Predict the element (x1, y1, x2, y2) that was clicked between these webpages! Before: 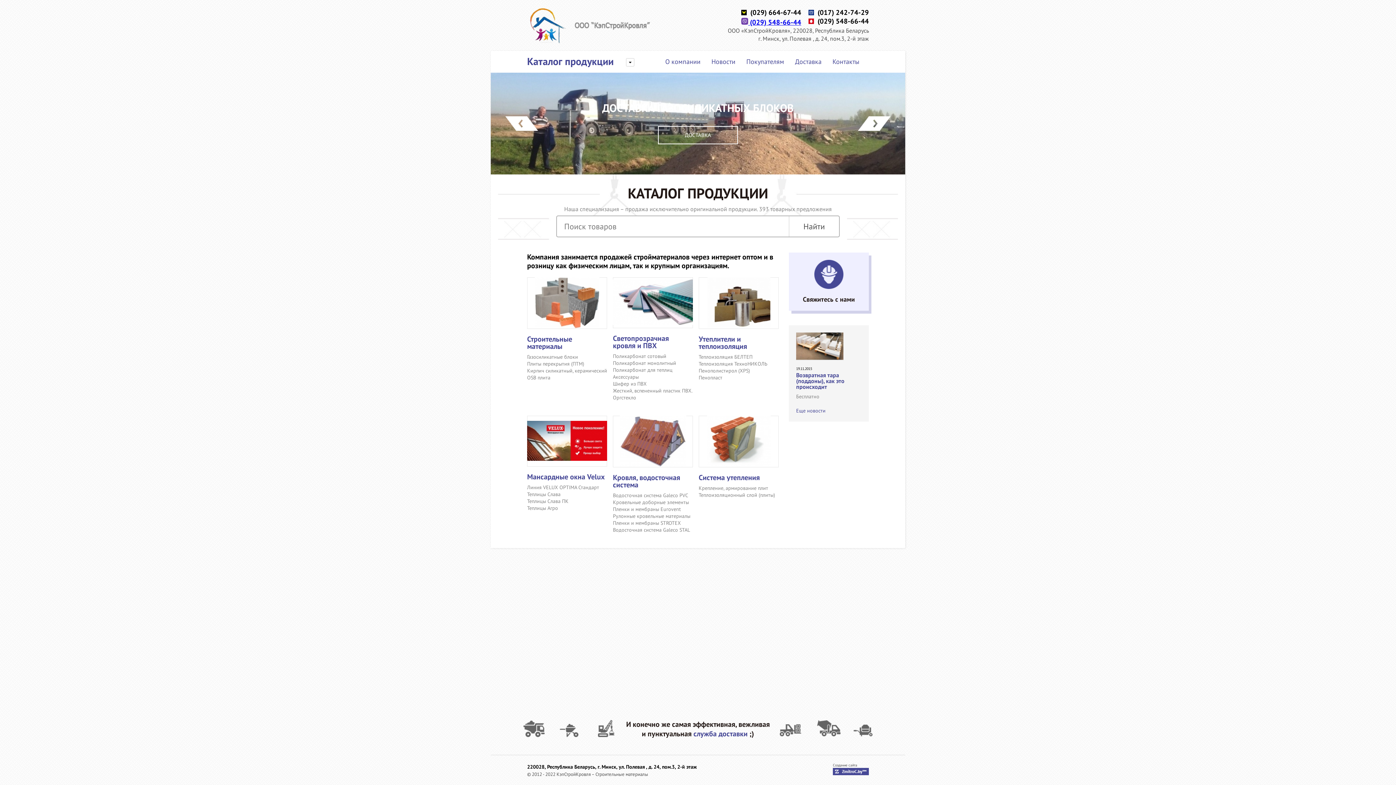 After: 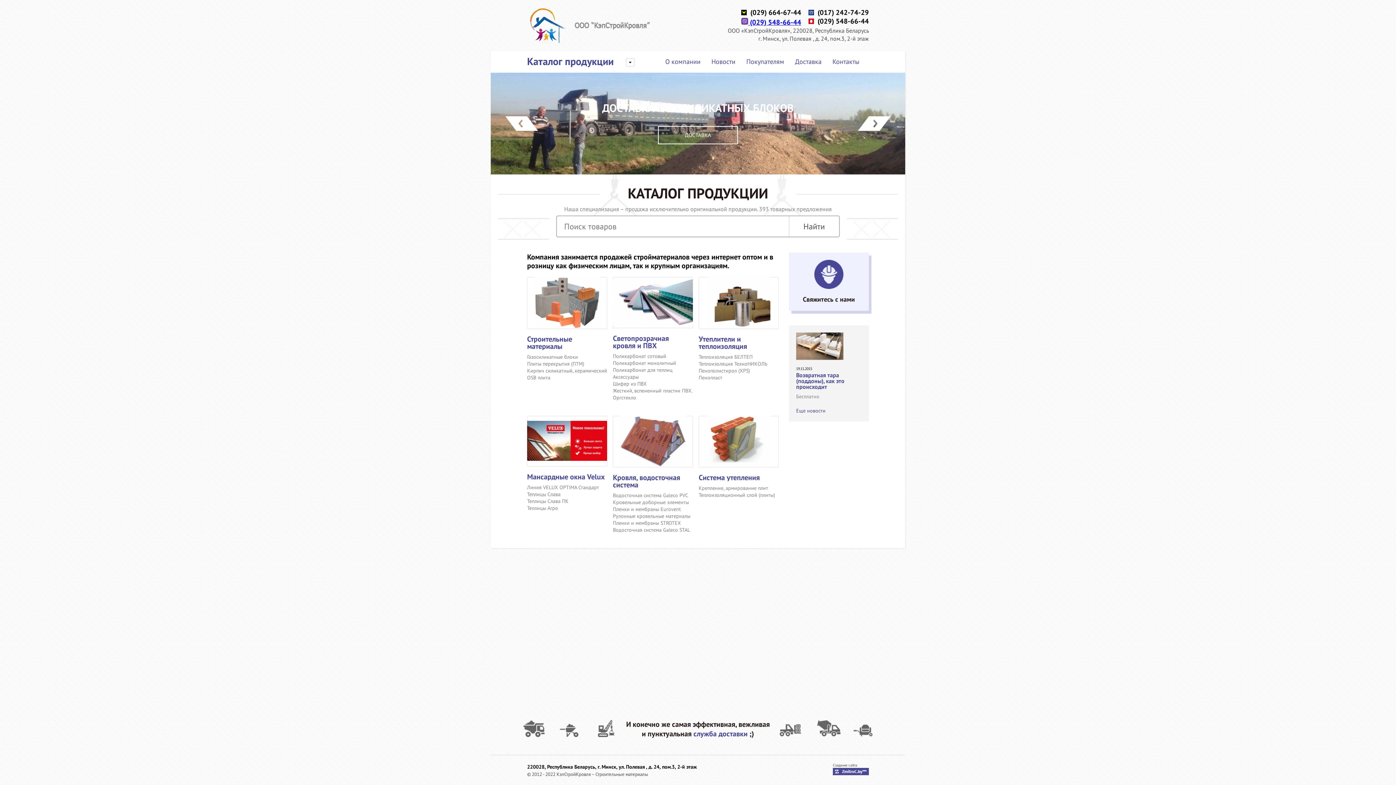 Action: bbox: (658, 126, 738, 144) label: ДОСТАВКА